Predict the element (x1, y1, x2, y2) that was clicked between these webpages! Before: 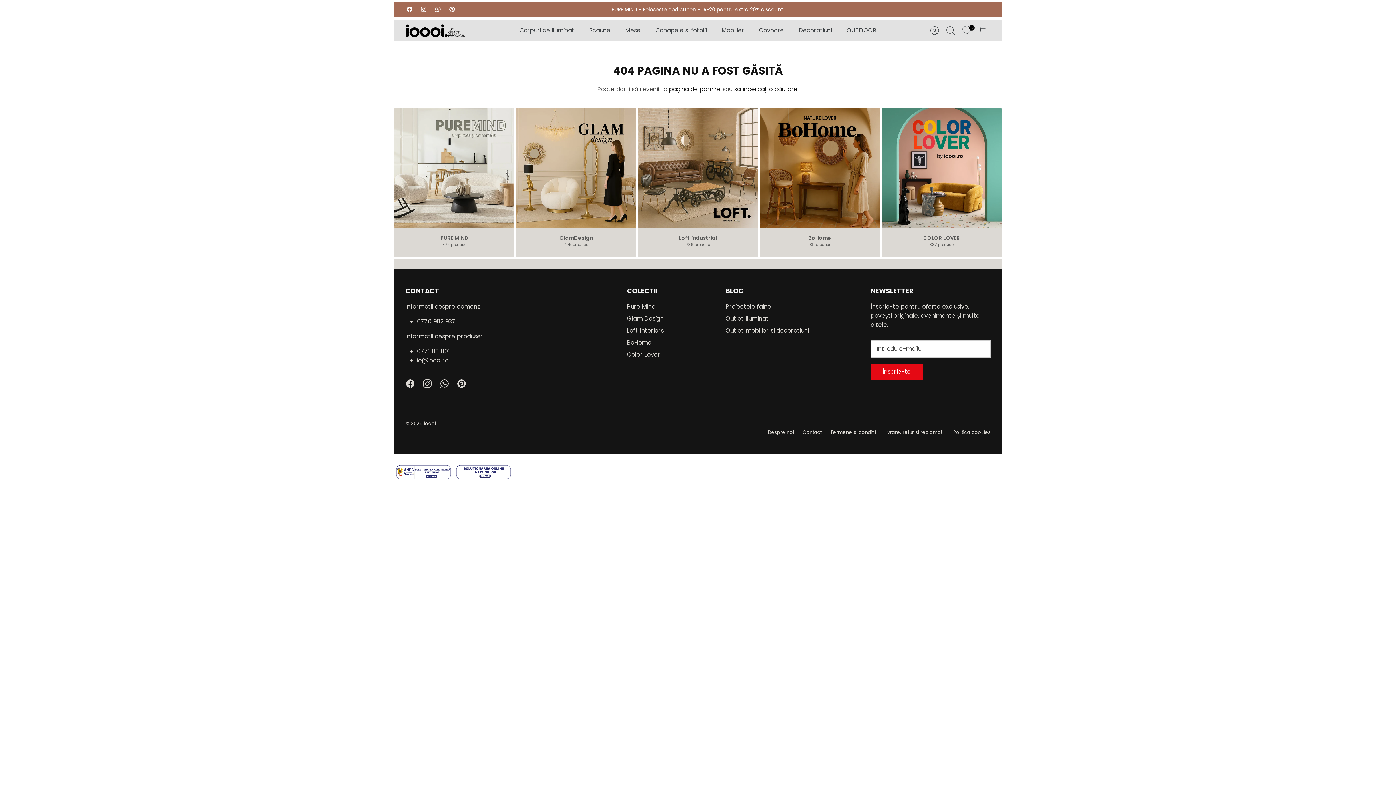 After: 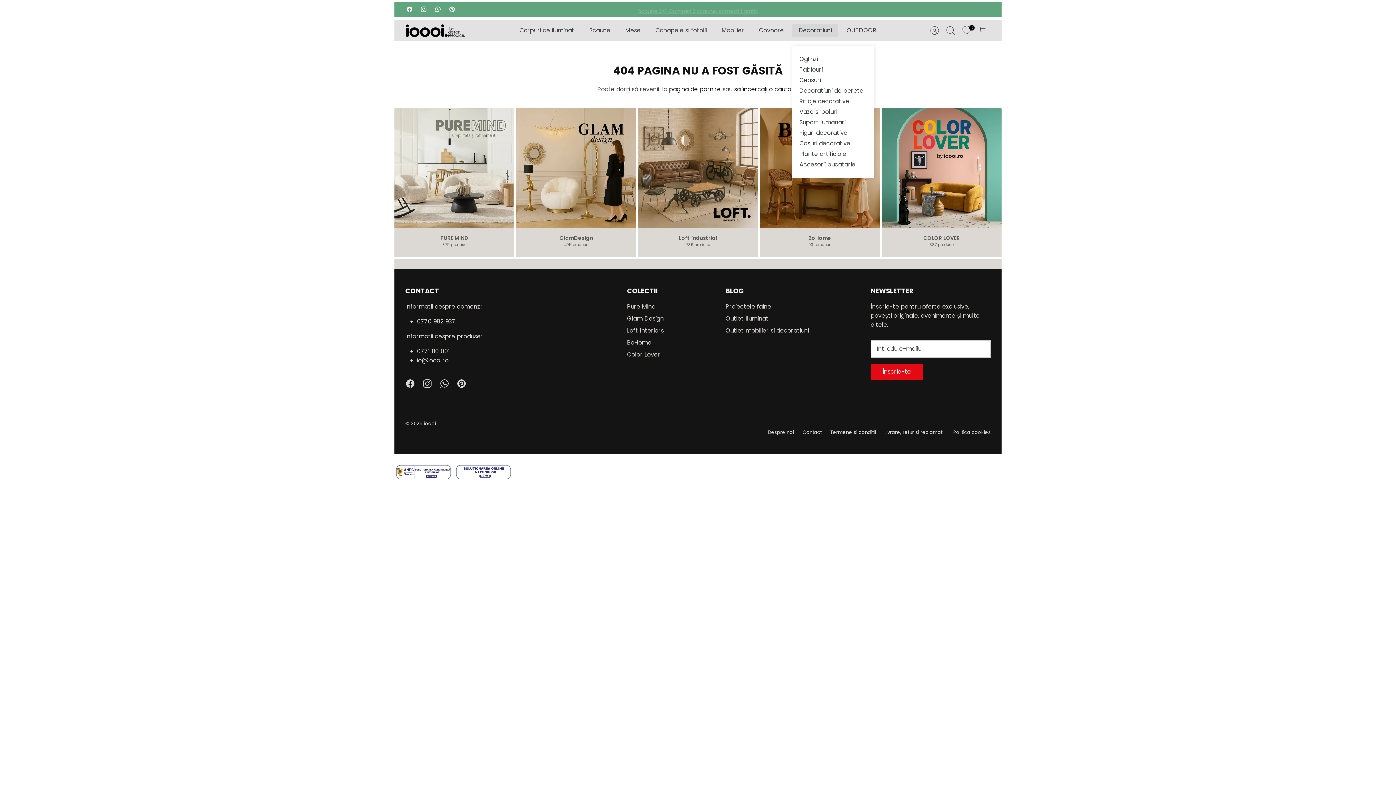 Action: bbox: (792, 23, 838, 37) label: Decoratiuni